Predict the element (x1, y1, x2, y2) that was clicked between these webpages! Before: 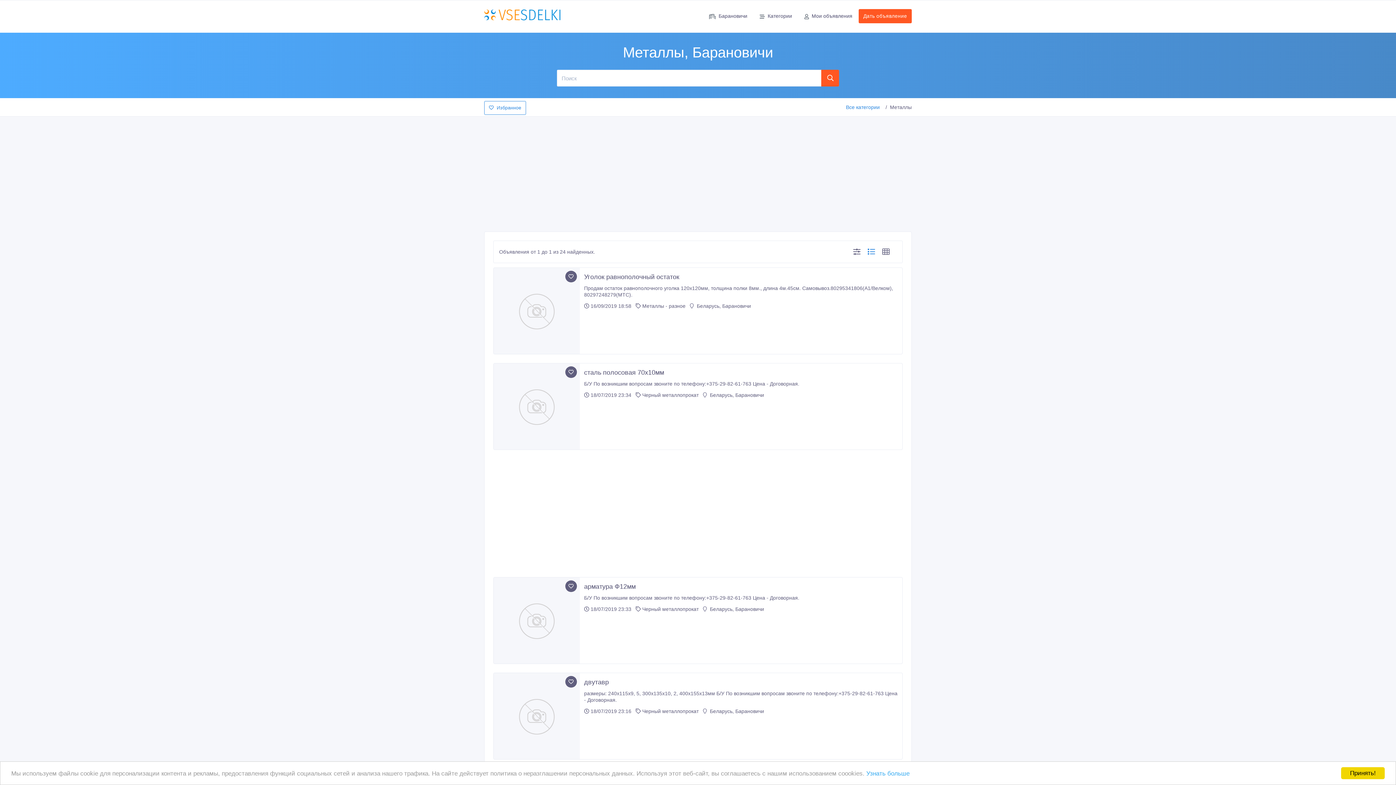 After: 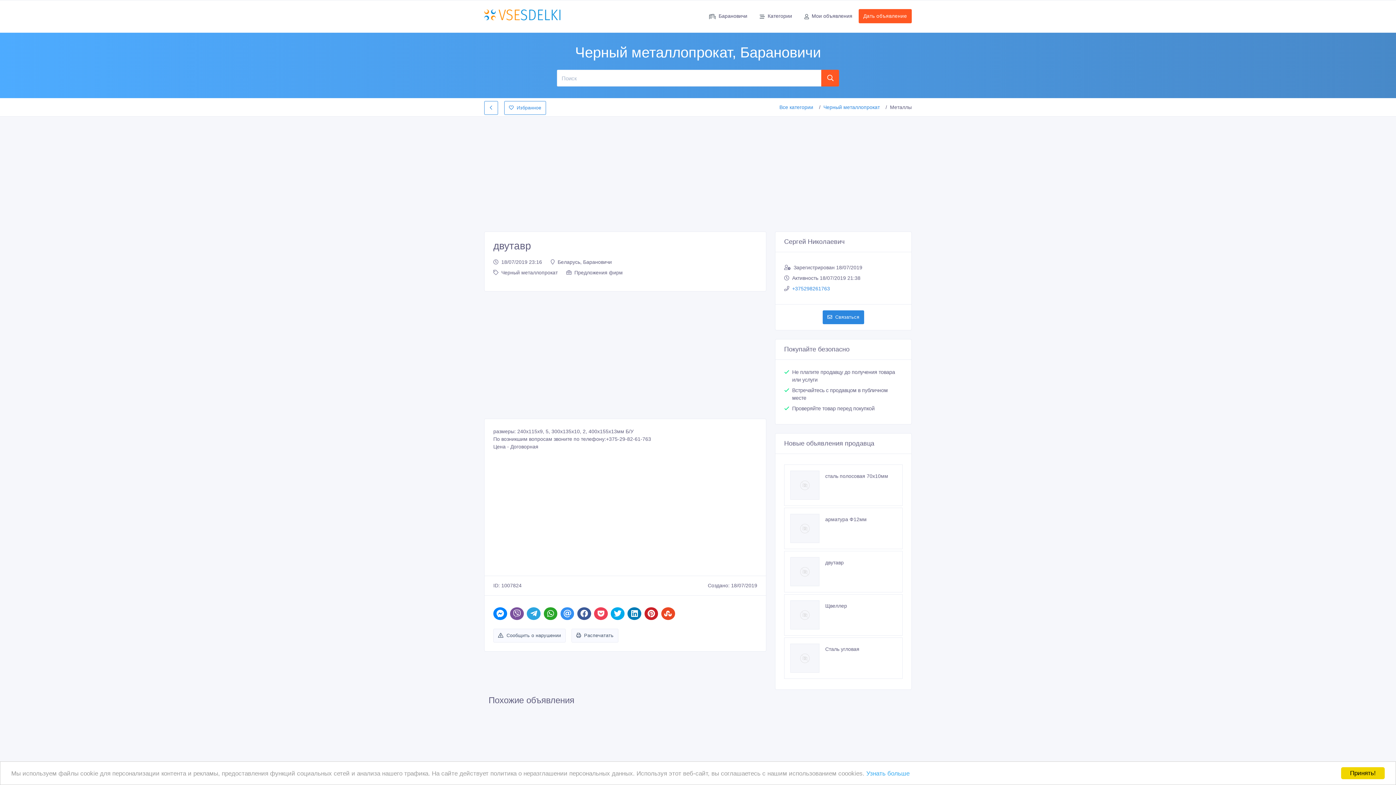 Action: label: двутавр bbox: (584, 679, 898, 686)